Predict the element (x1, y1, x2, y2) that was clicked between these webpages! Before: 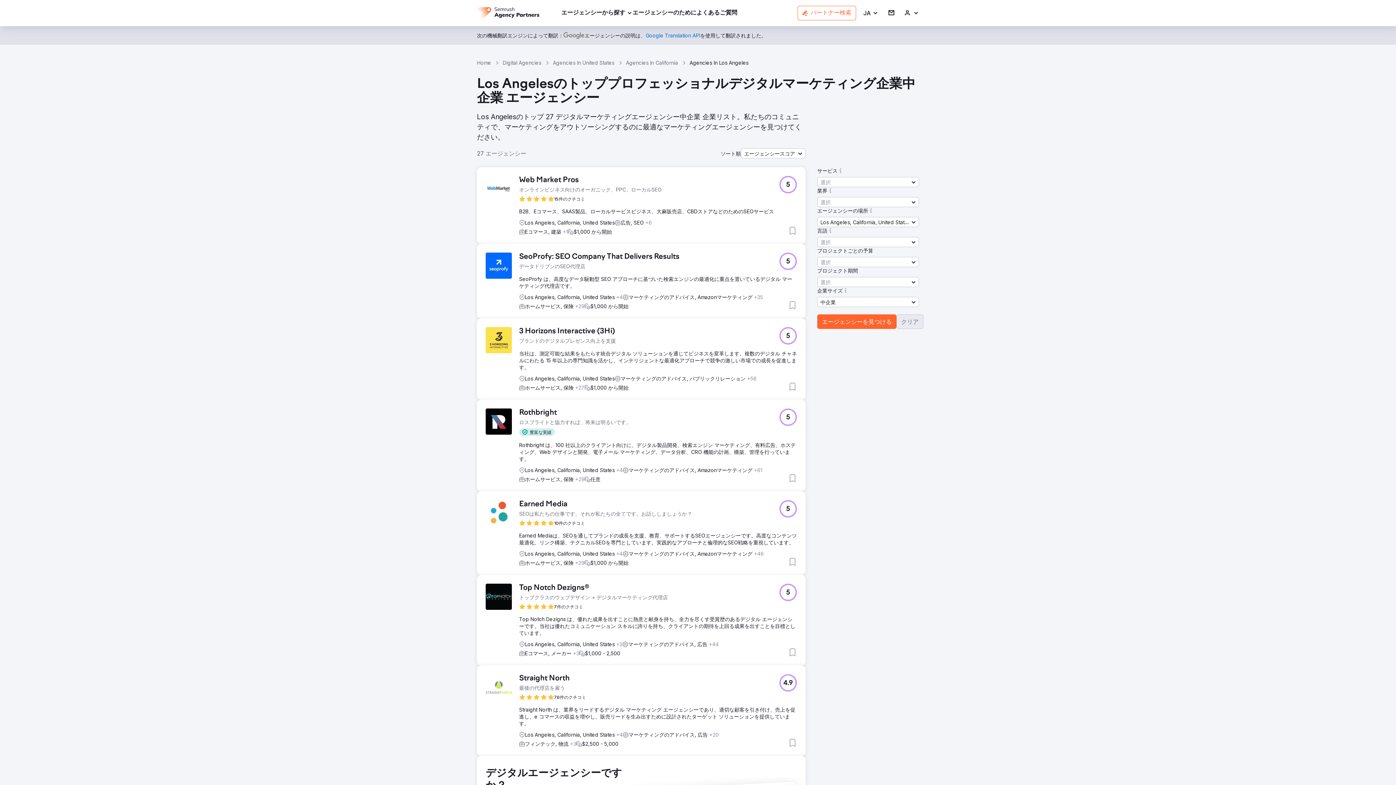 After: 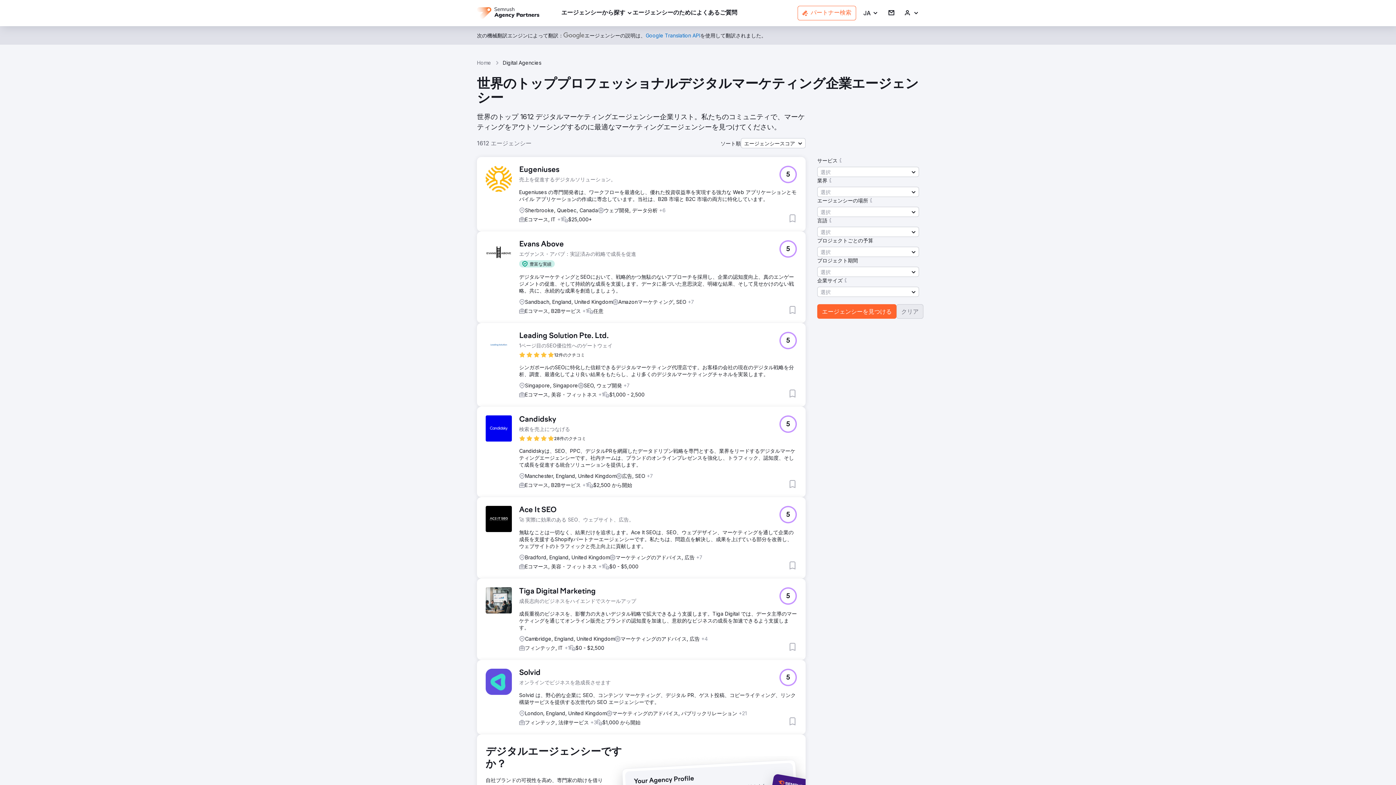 Action: label: Digital Agencies bbox: (502, 59, 541, 66)